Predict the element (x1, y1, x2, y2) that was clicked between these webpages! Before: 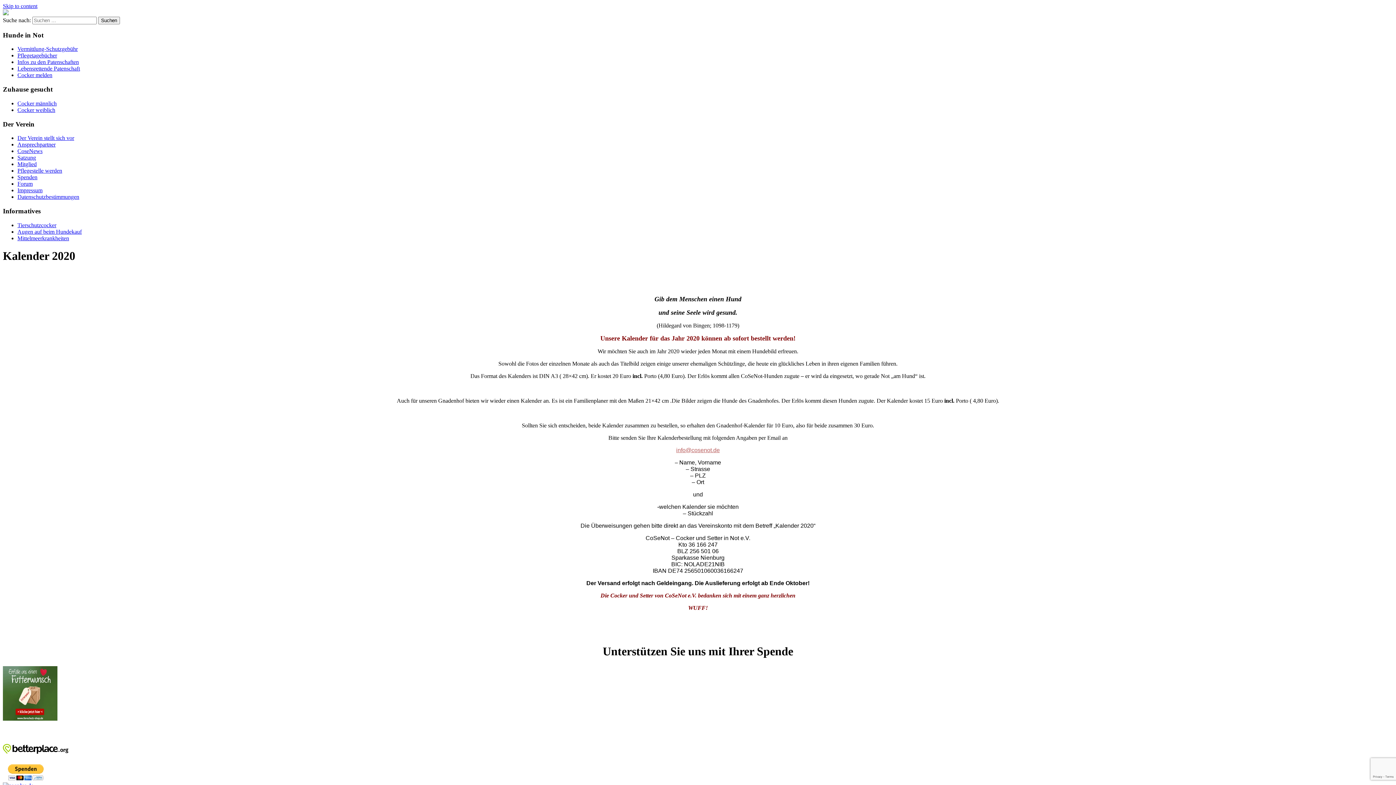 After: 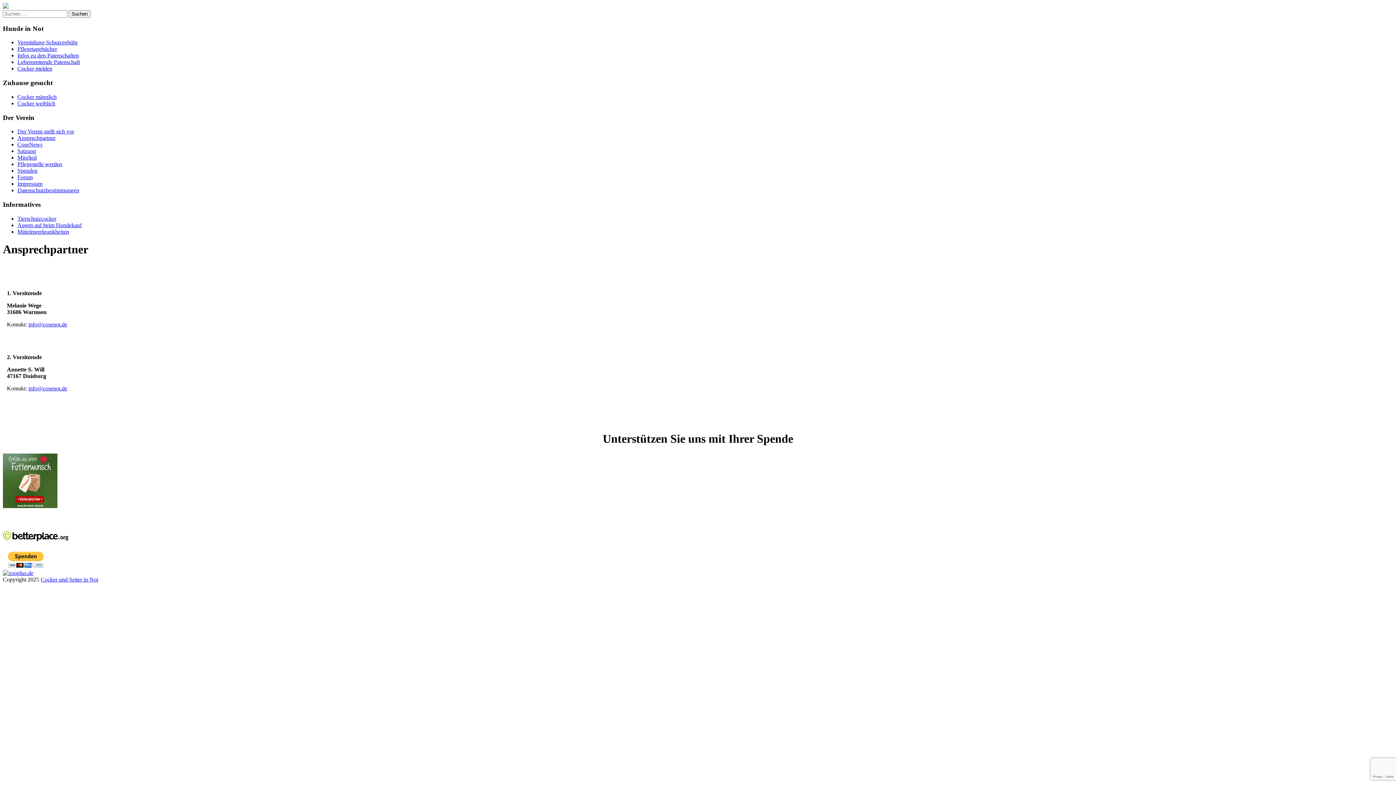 Action: label: Ansprechpartner bbox: (17, 141, 55, 147)